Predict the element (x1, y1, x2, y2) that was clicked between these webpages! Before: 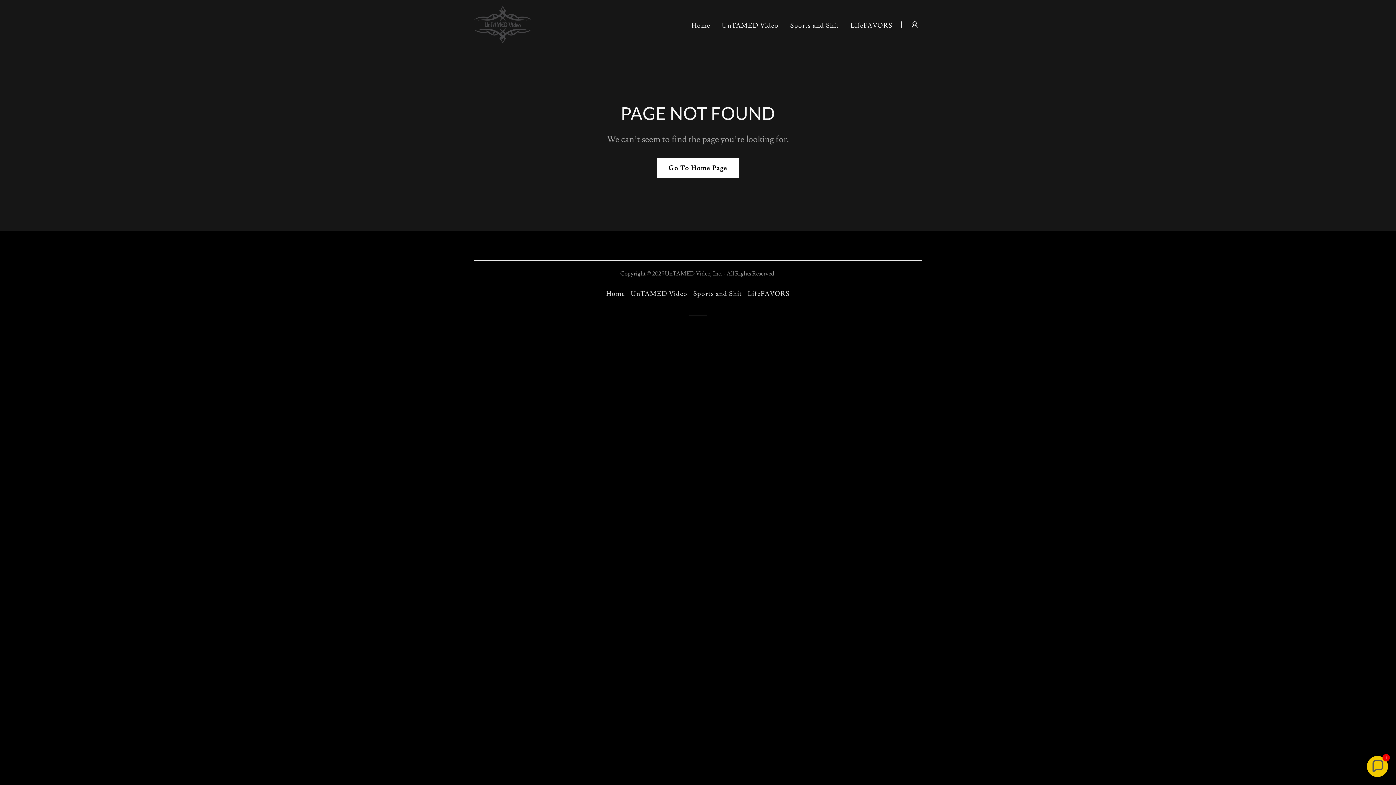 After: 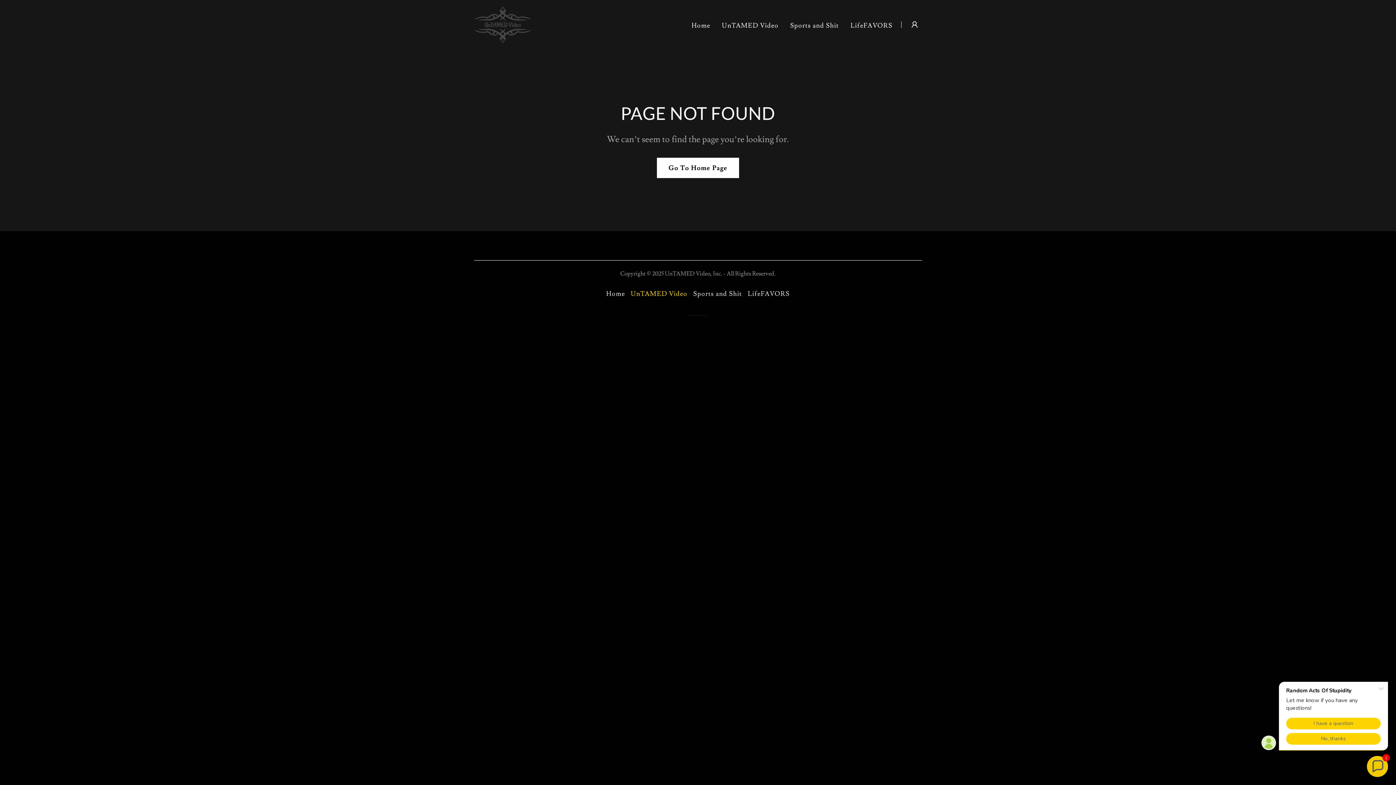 Action: label: UnTAMED Video bbox: (628, 286, 690, 301)